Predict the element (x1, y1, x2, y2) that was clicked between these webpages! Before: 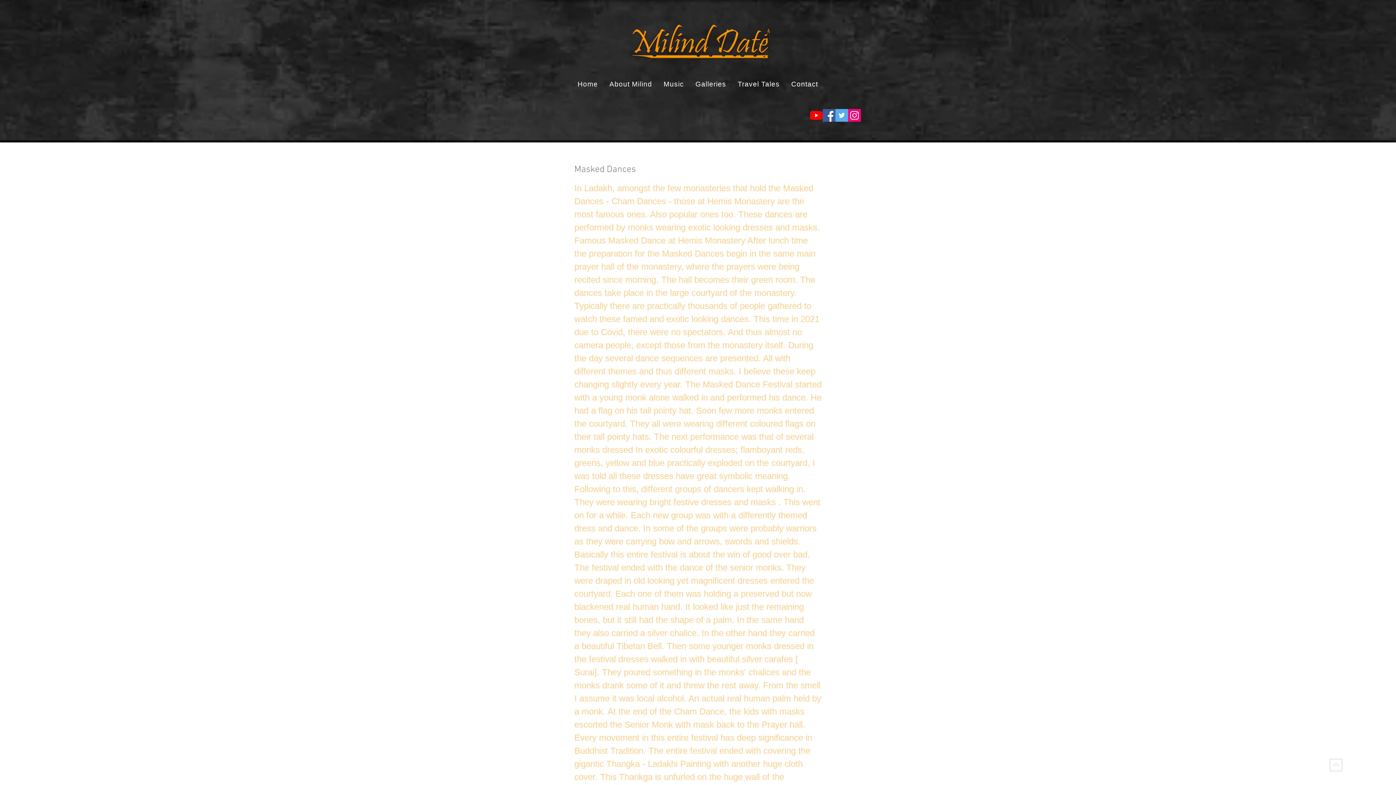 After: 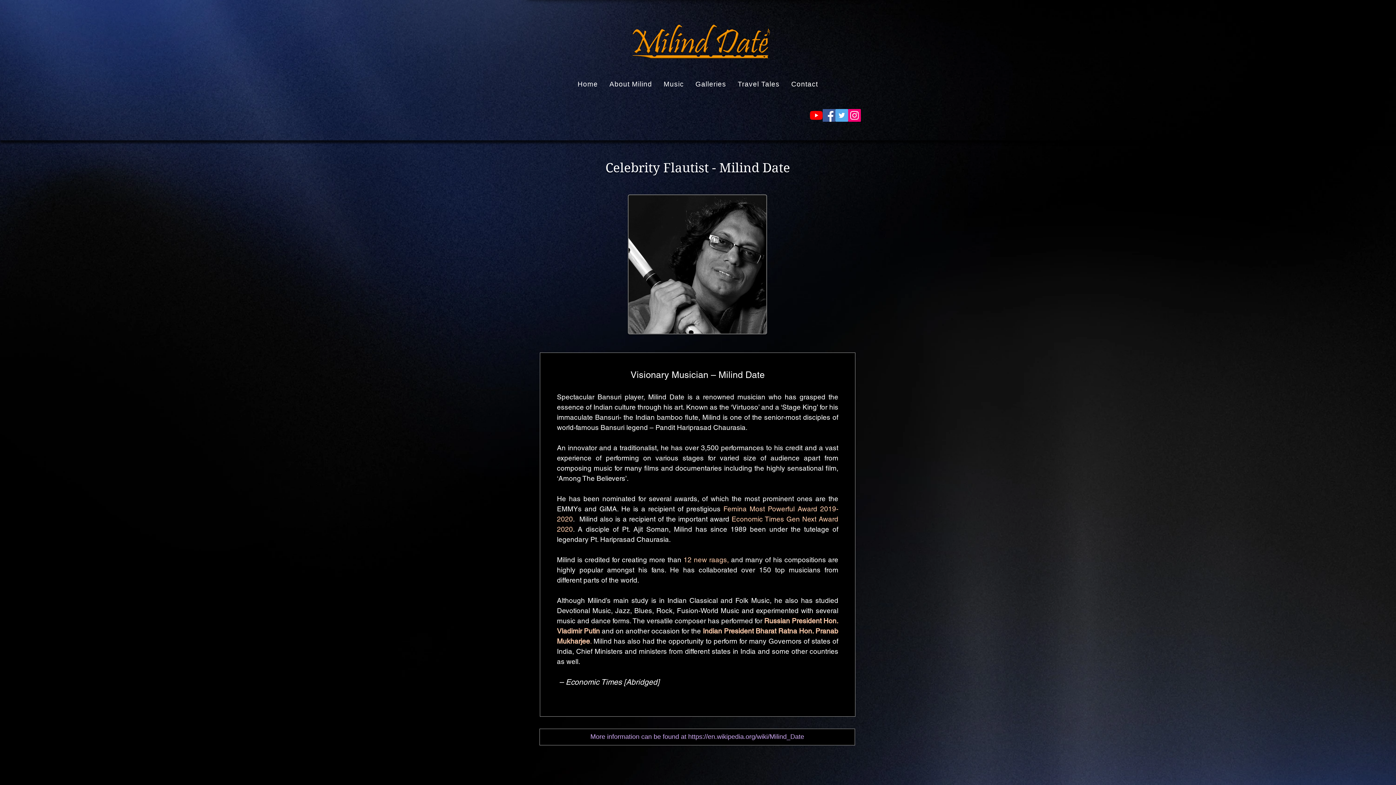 Action: label: Home bbox: (573, 76, 602, 92)